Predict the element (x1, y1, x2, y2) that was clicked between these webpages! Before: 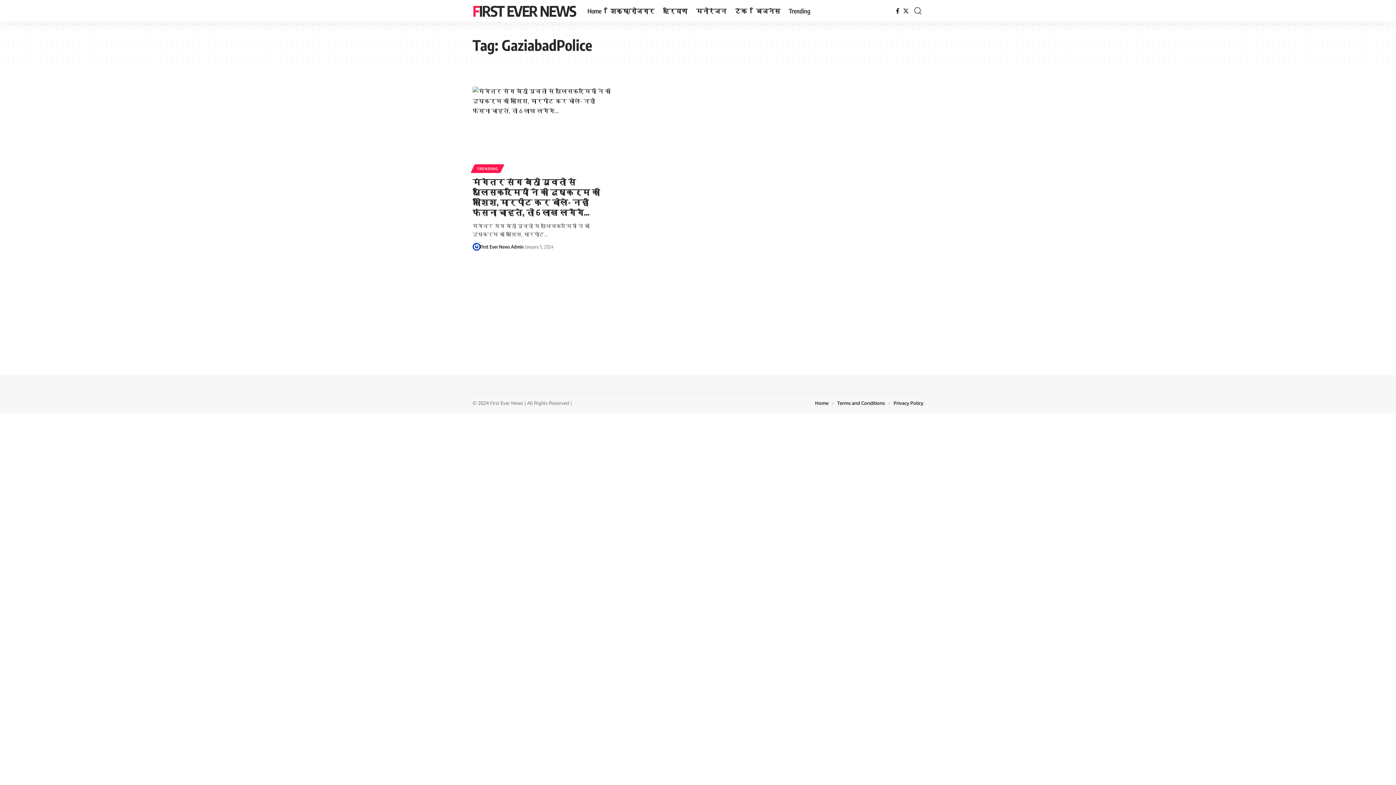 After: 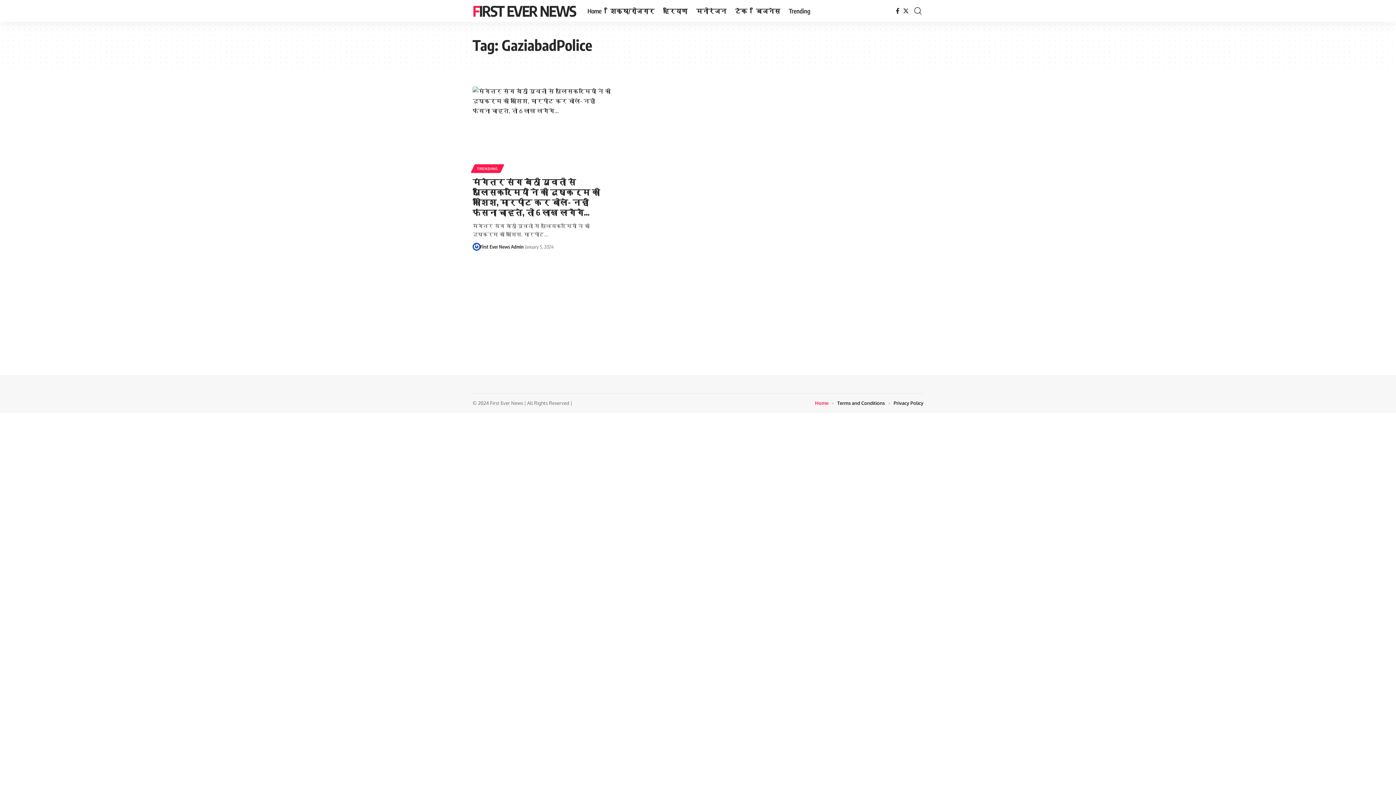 Action: bbox: (815, 399, 828, 407) label: Home